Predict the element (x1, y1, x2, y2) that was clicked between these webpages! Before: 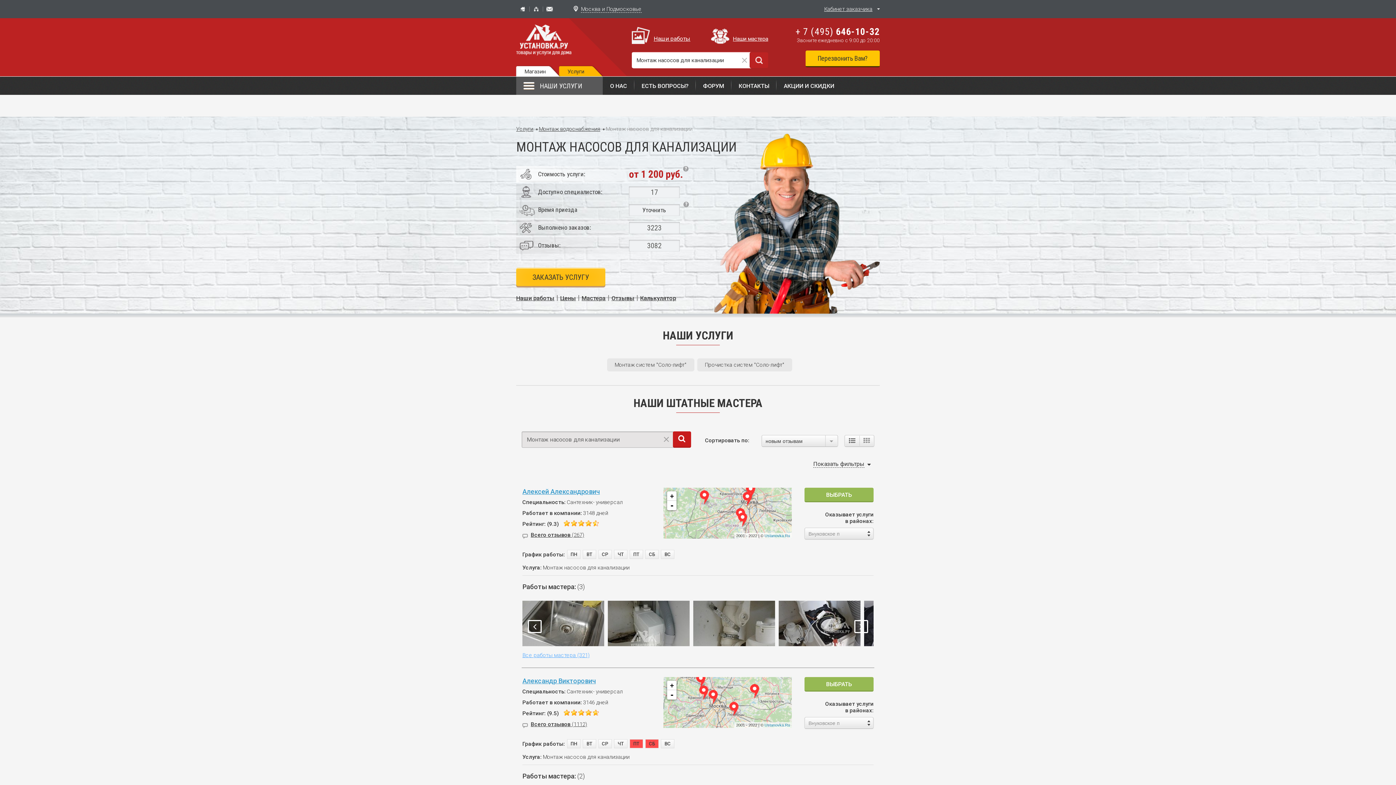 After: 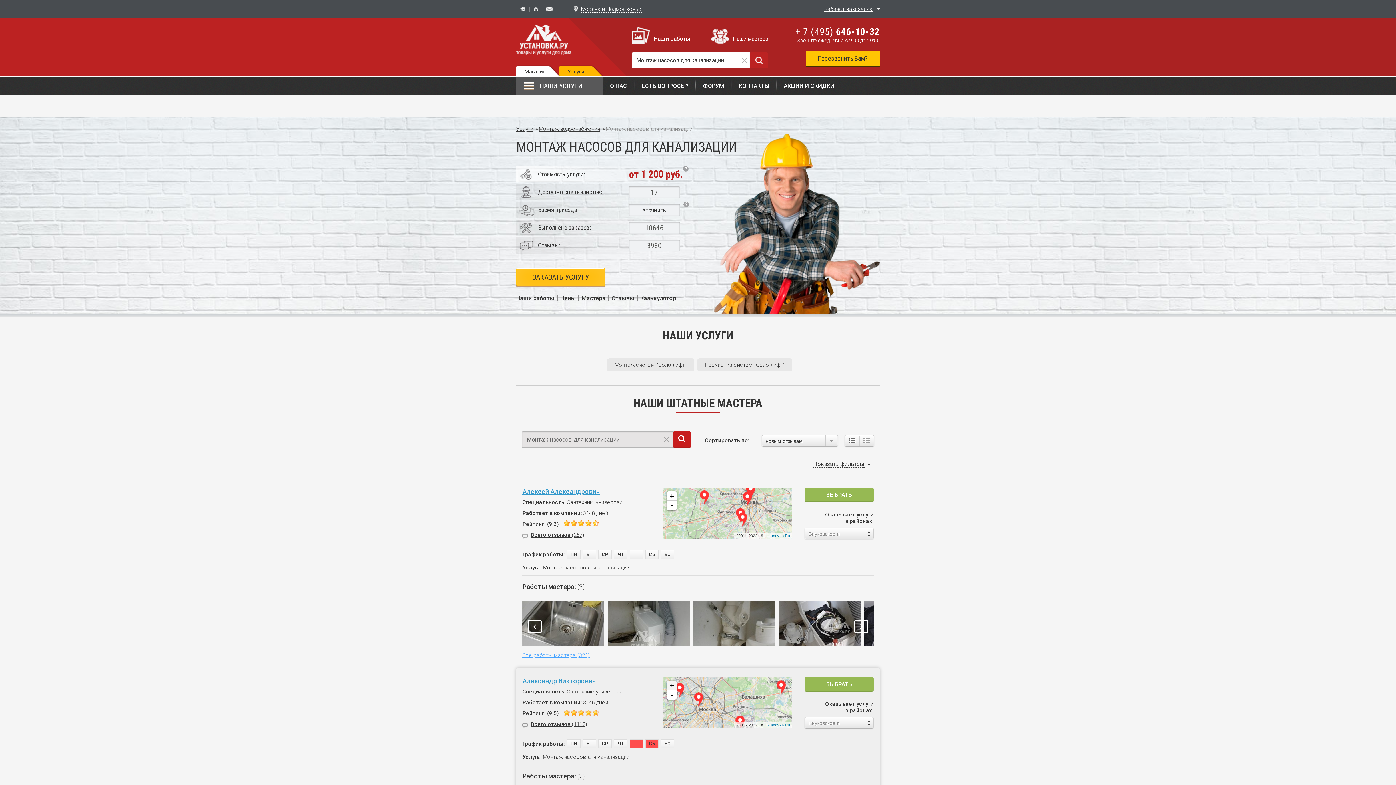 Action: label: + bbox: (667, 681, 676, 690)